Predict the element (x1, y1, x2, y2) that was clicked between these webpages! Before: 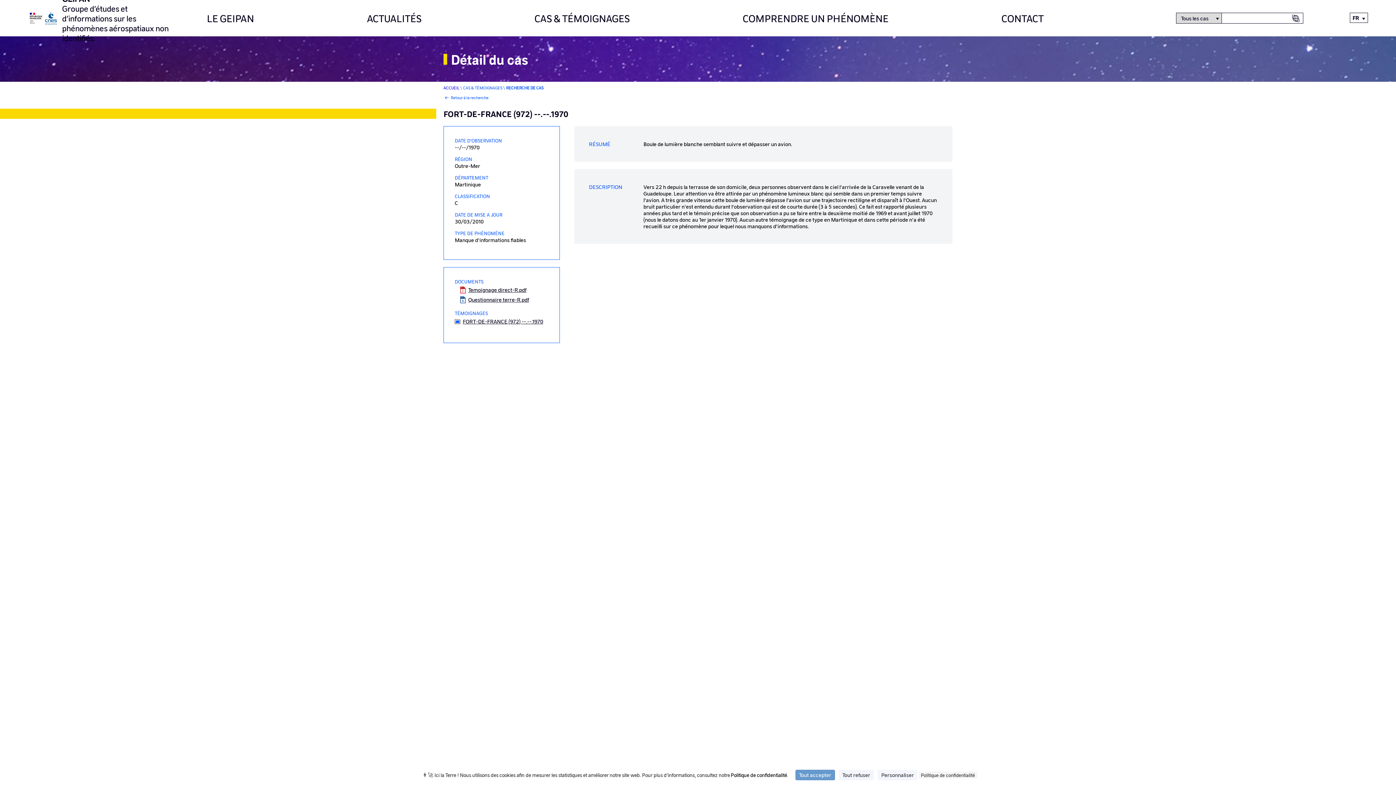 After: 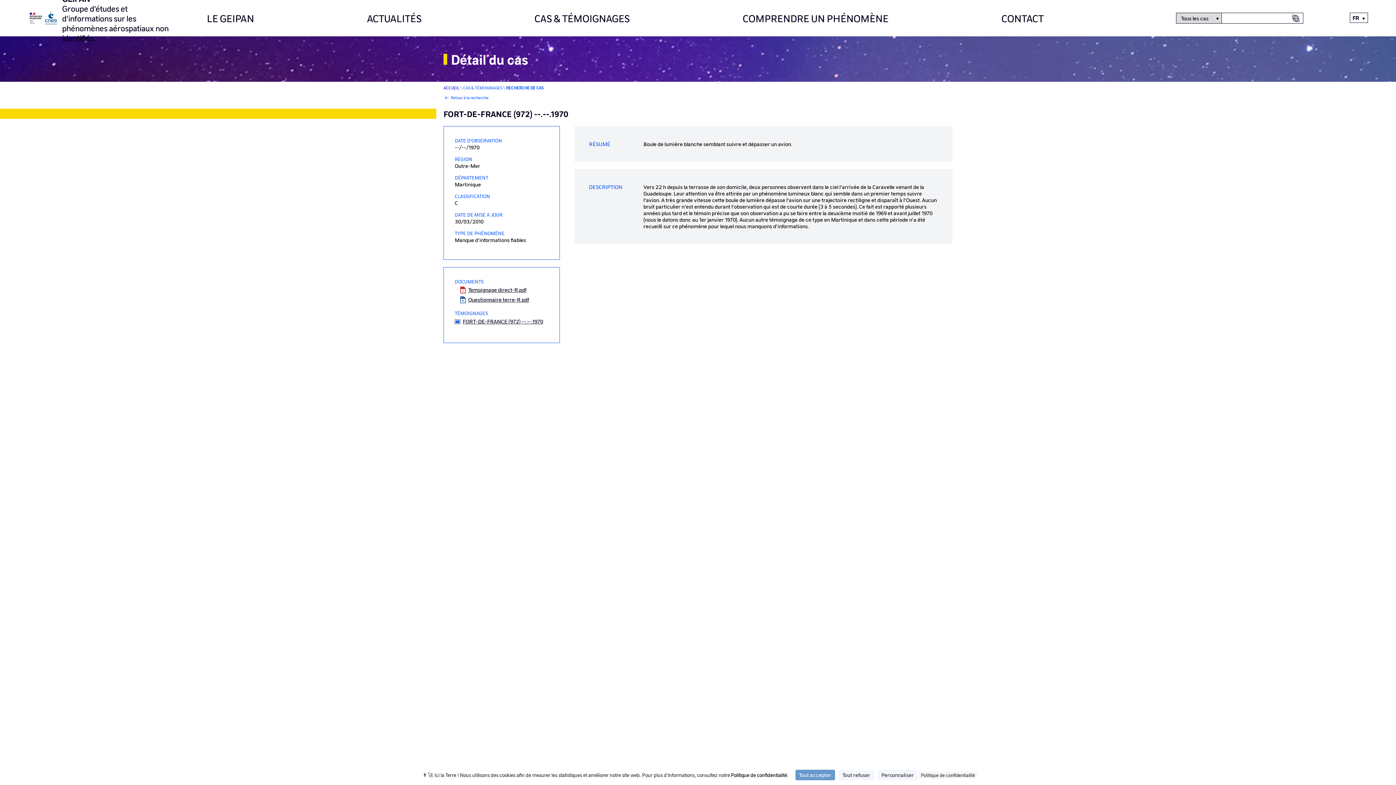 Action: label: Questionnaire terre-R.pdf bbox: (460, 294, 548, 304)